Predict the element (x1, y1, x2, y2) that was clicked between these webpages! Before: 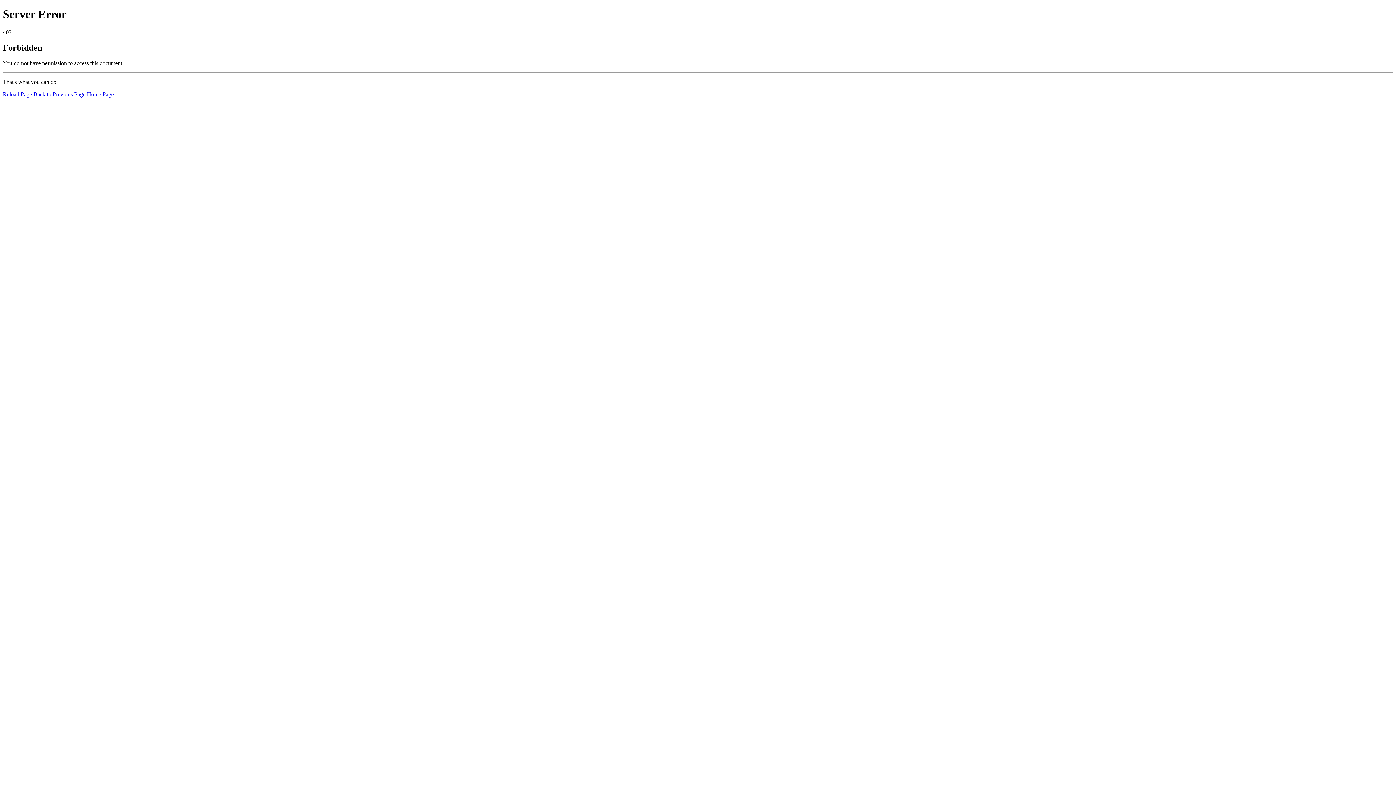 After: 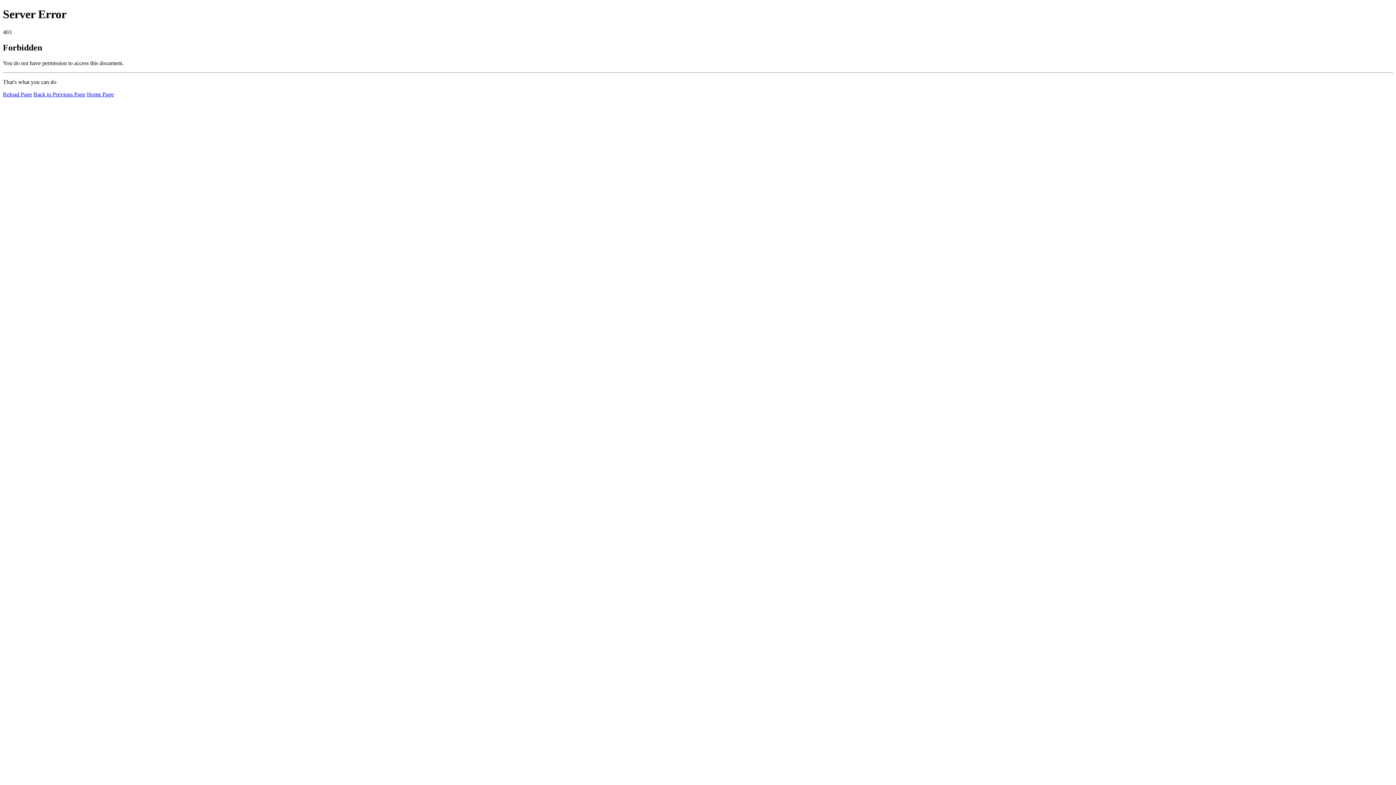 Action: bbox: (2, 91, 32, 97) label: Reload Page